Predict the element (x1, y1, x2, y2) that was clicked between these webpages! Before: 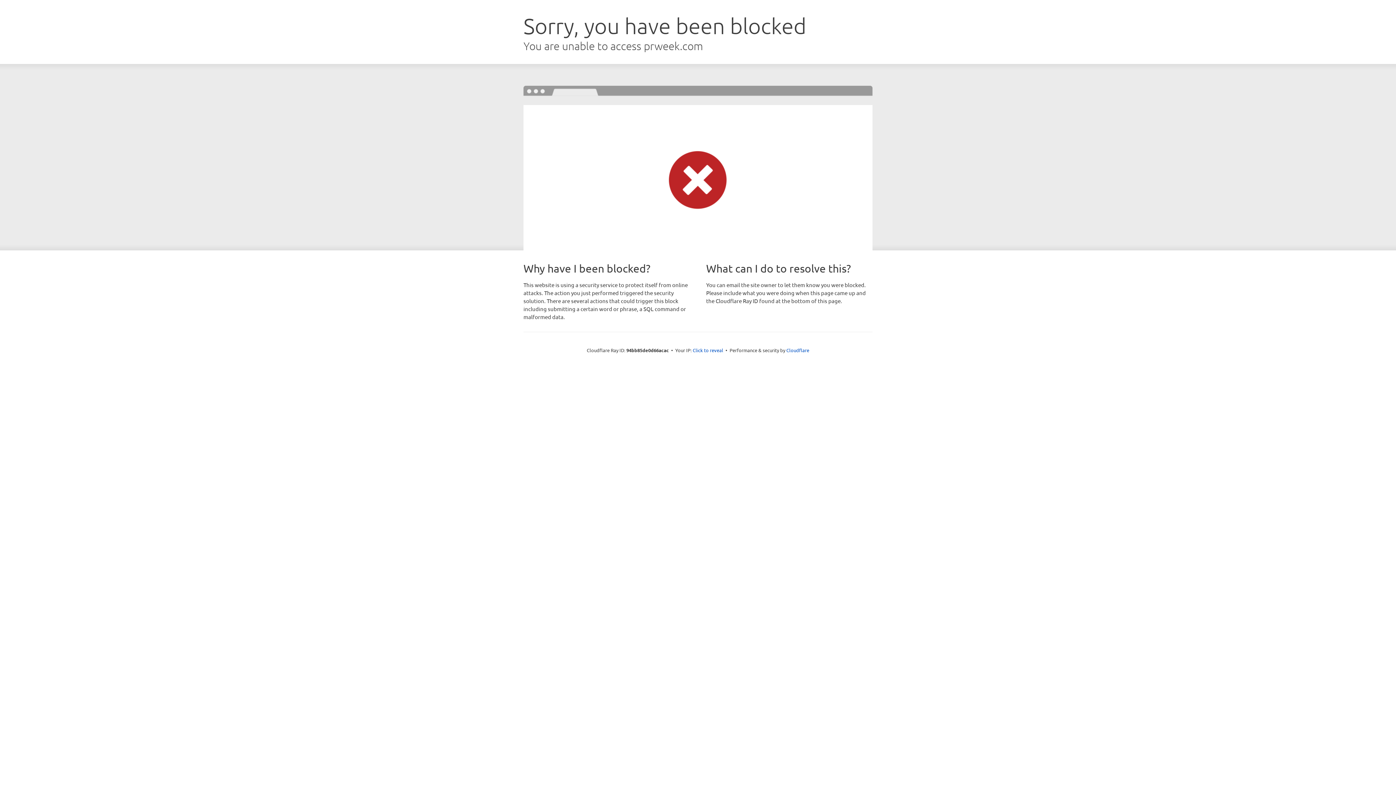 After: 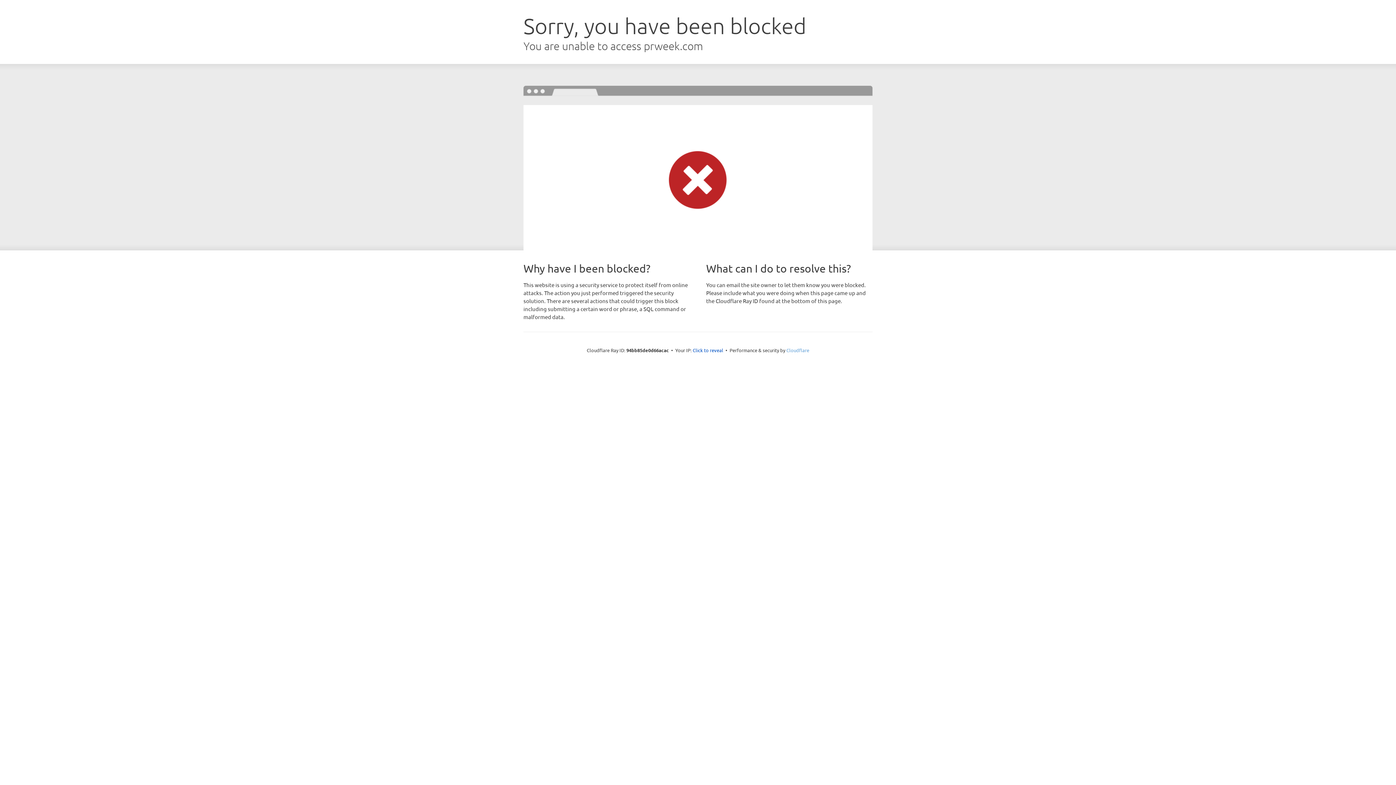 Action: label: Cloudflare bbox: (786, 347, 809, 353)